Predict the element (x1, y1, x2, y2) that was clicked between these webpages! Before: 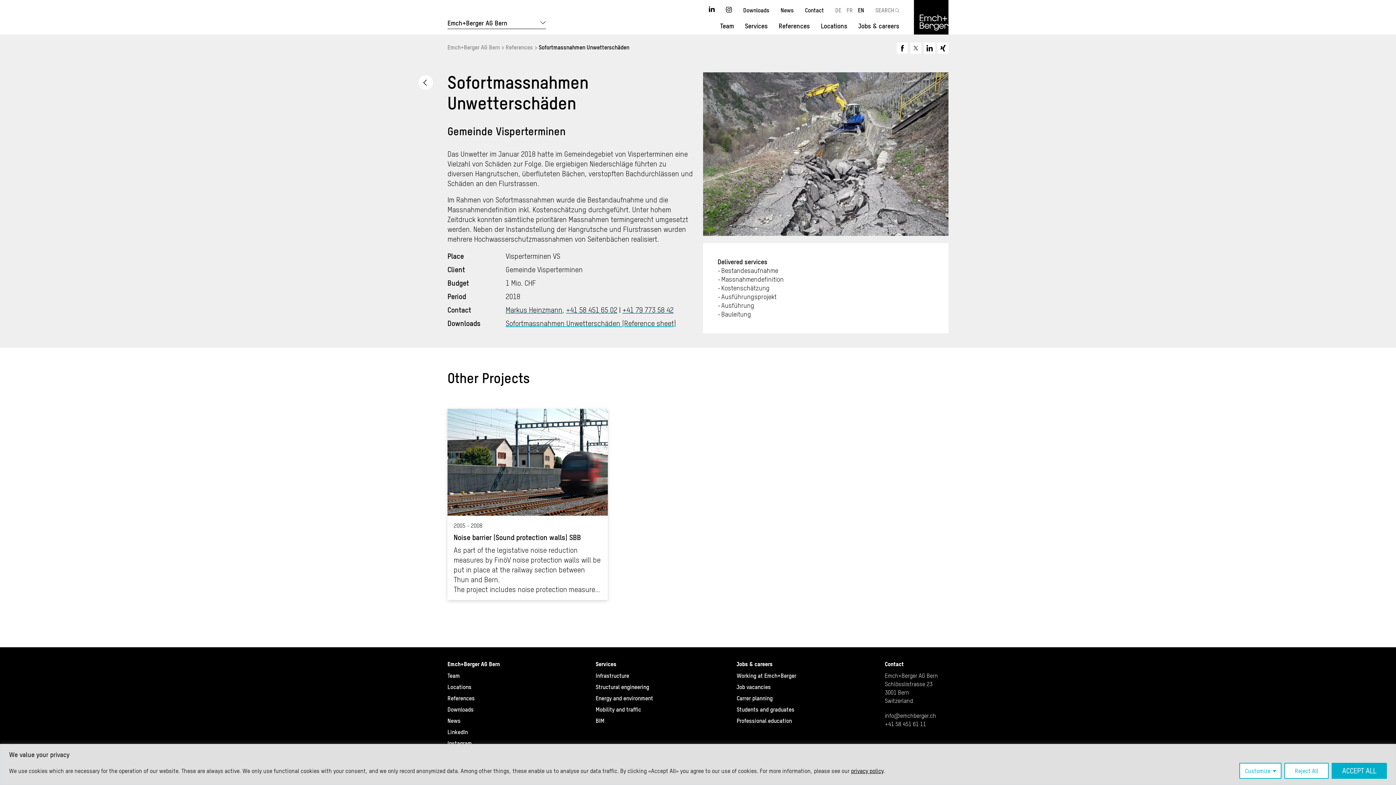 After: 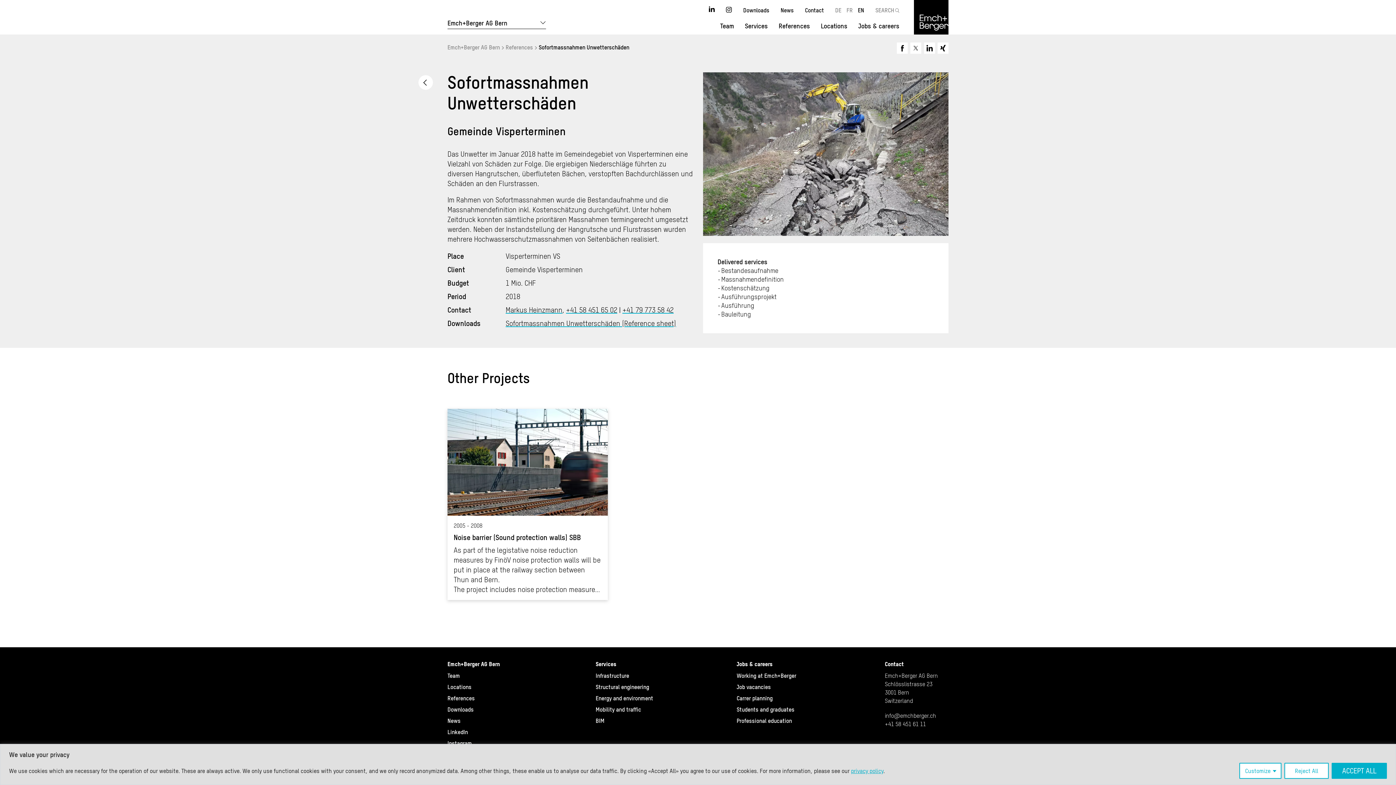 Action: label: privacy policy bbox: (851, 767, 883, 774)